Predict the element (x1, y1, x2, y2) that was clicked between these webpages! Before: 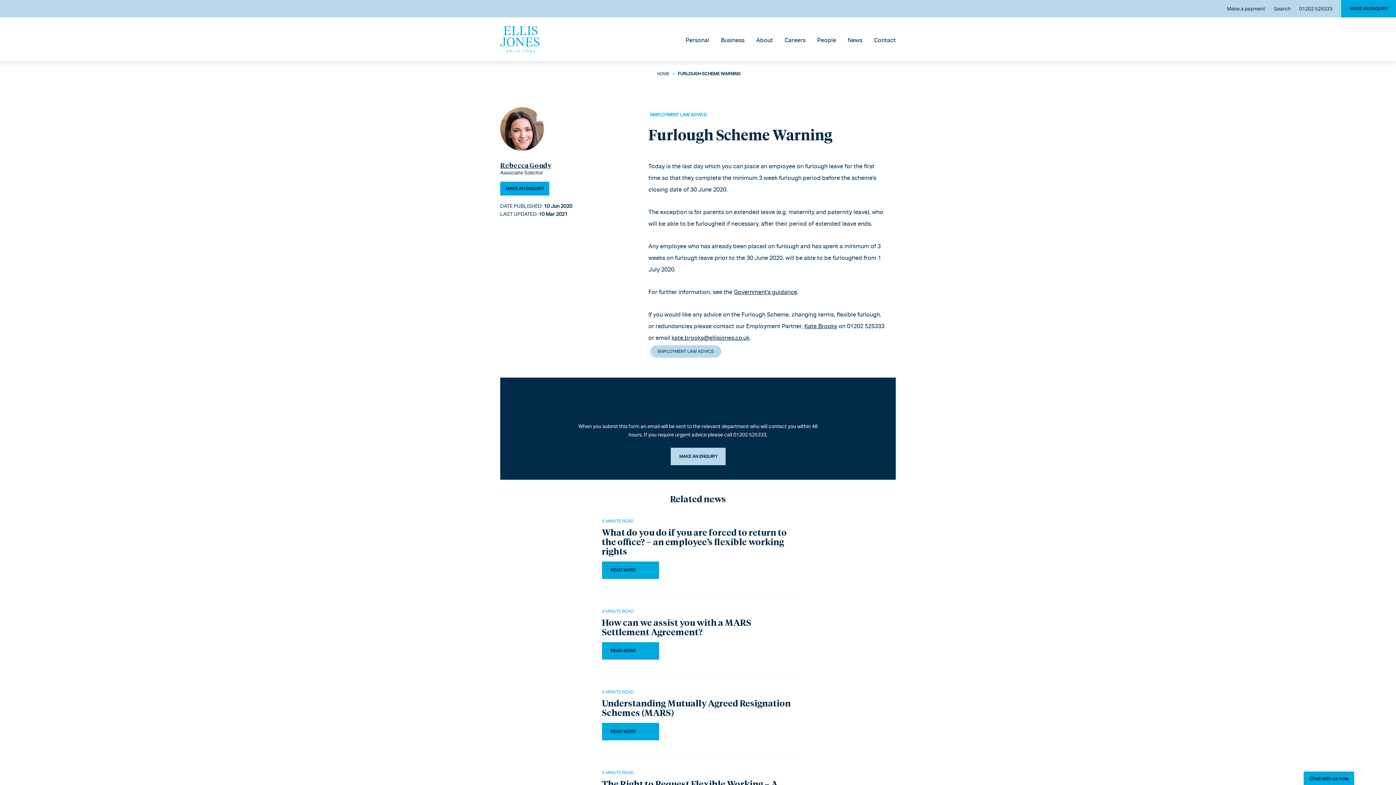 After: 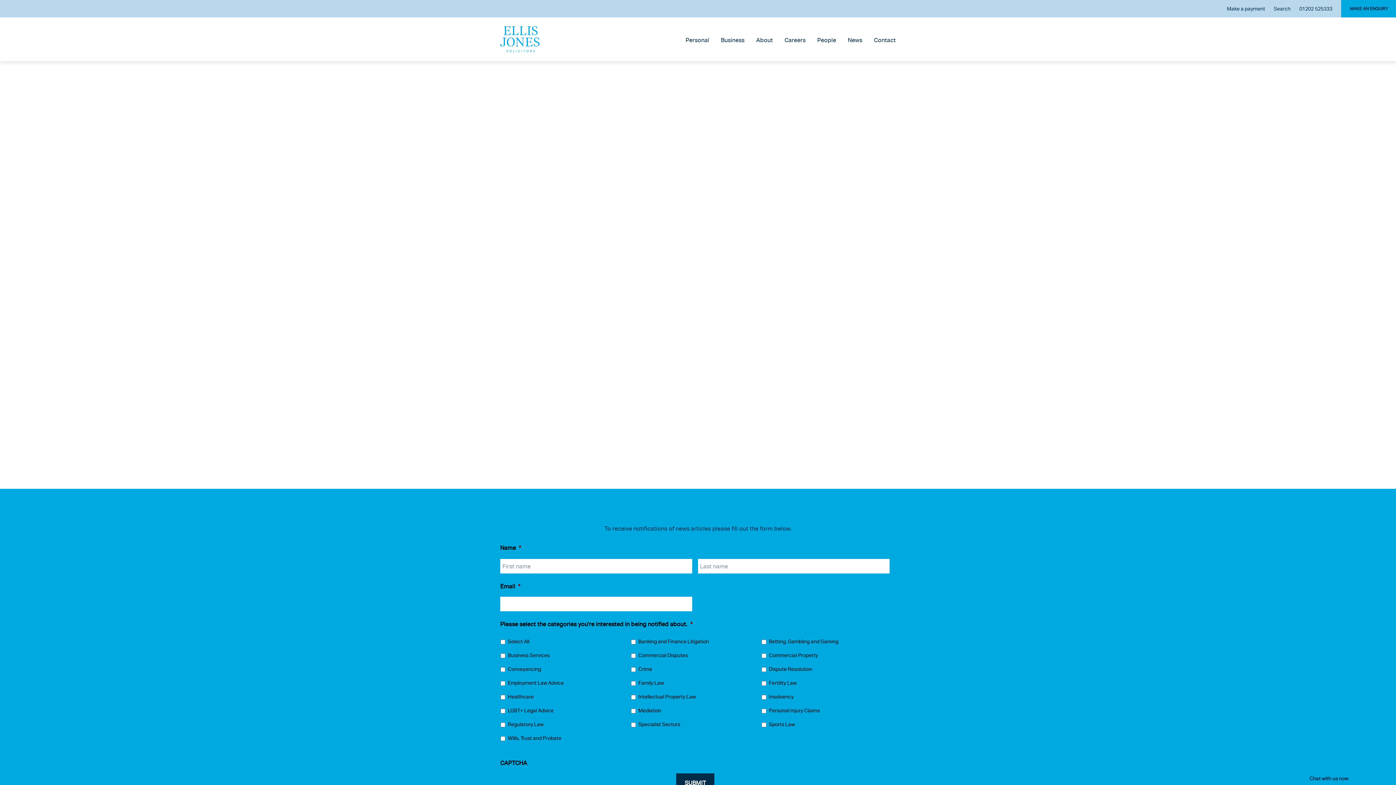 Action: label: News bbox: (848, 36, 862, 61)